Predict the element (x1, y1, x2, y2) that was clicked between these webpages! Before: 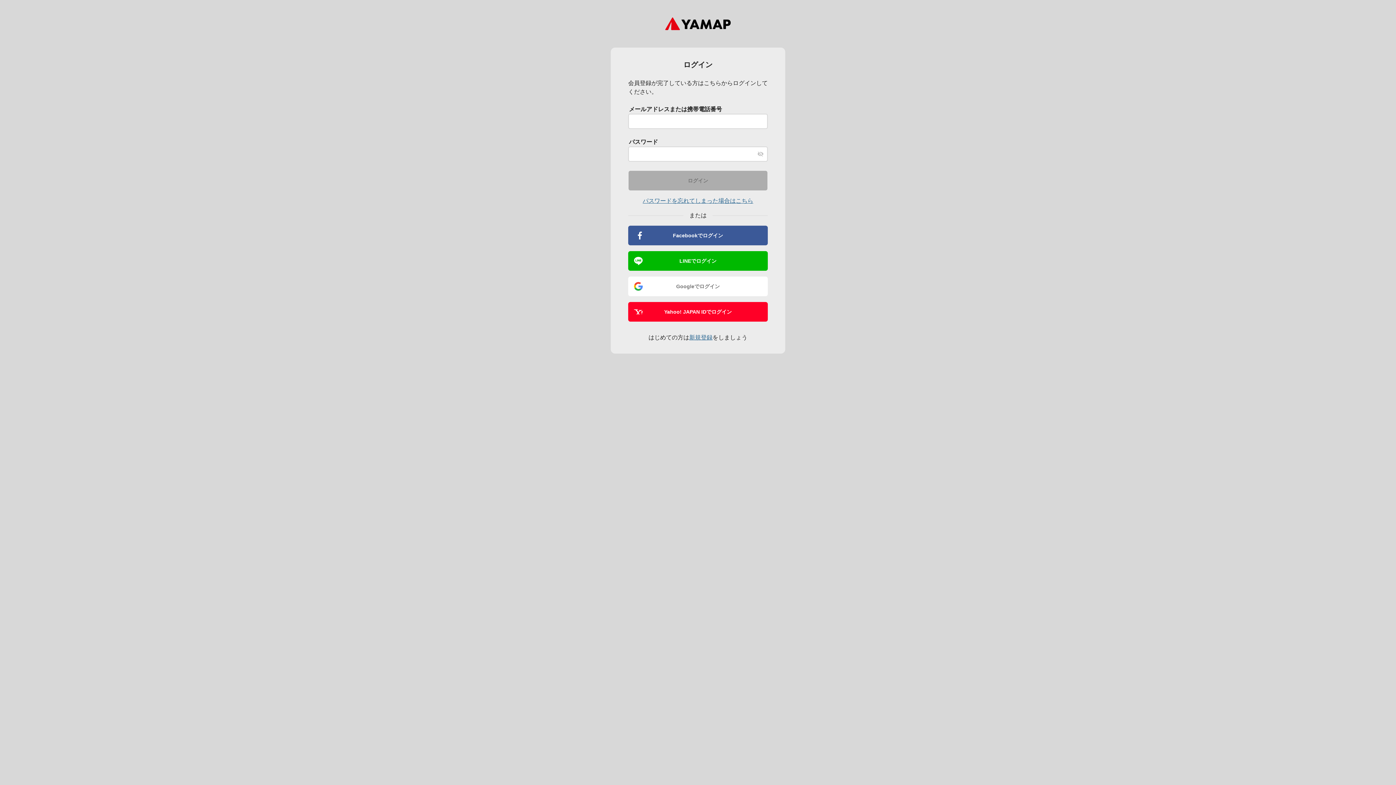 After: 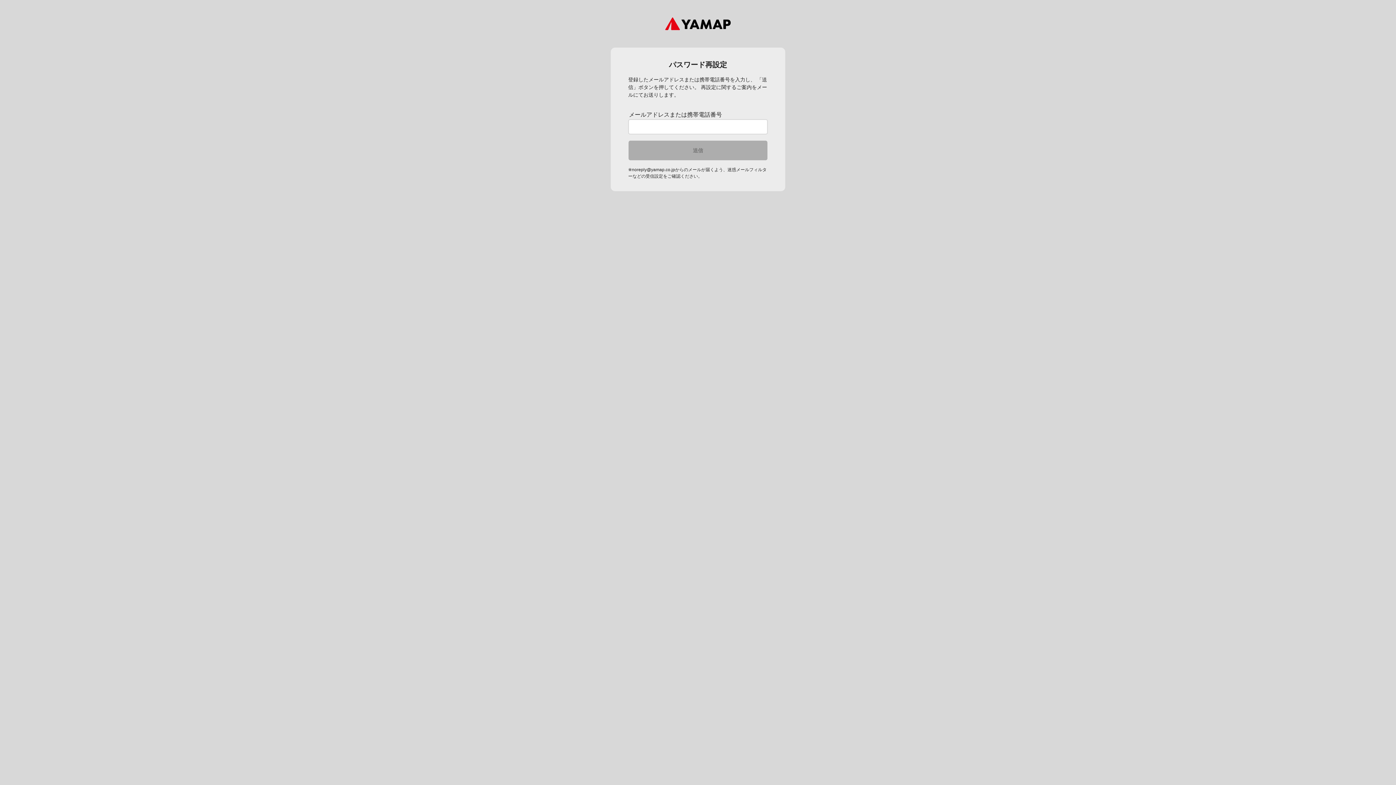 Action: bbox: (642, 197, 753, 204) label: パスワードを忘れてしまった場合はこちら